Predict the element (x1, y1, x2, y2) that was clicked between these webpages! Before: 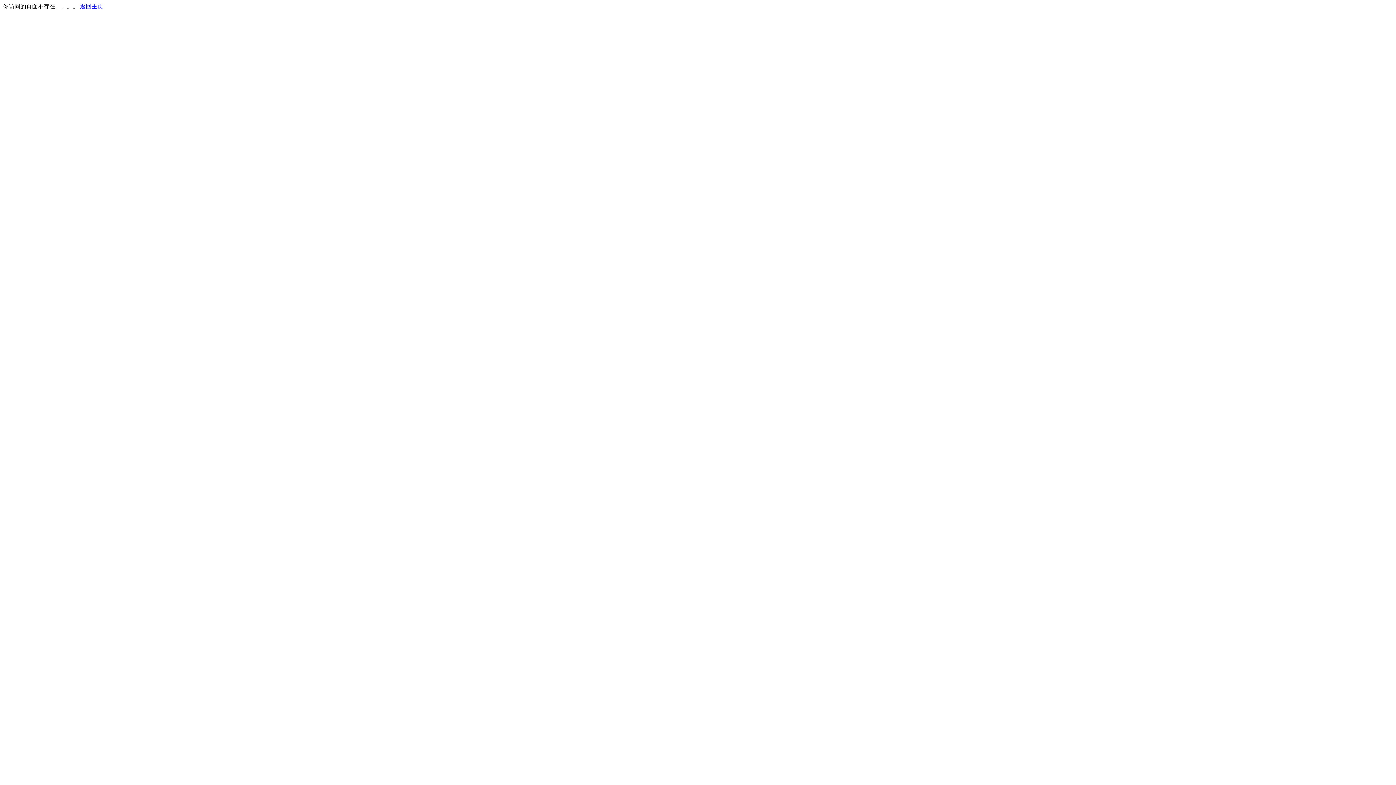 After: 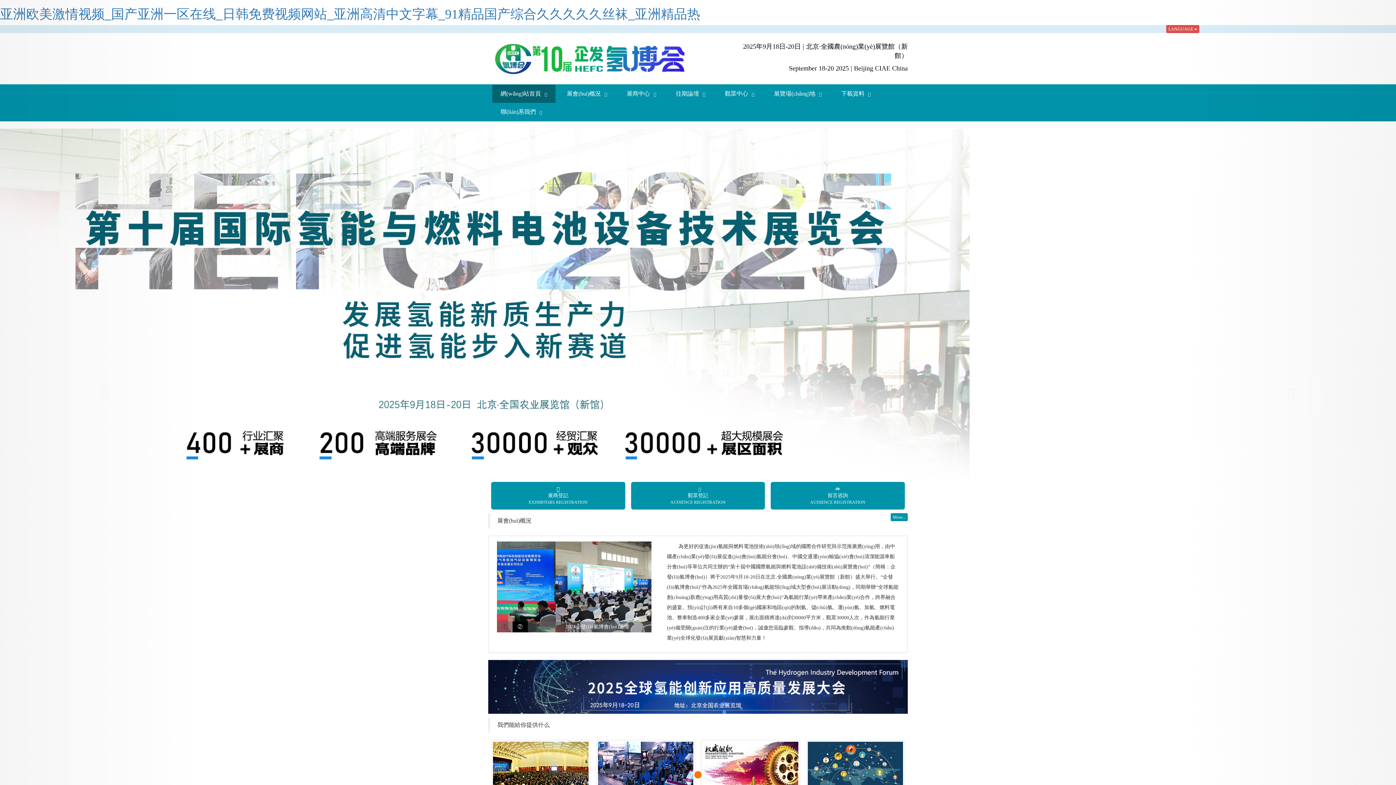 Action: bbox: (80, 3, 103, 9) label: 返回主页